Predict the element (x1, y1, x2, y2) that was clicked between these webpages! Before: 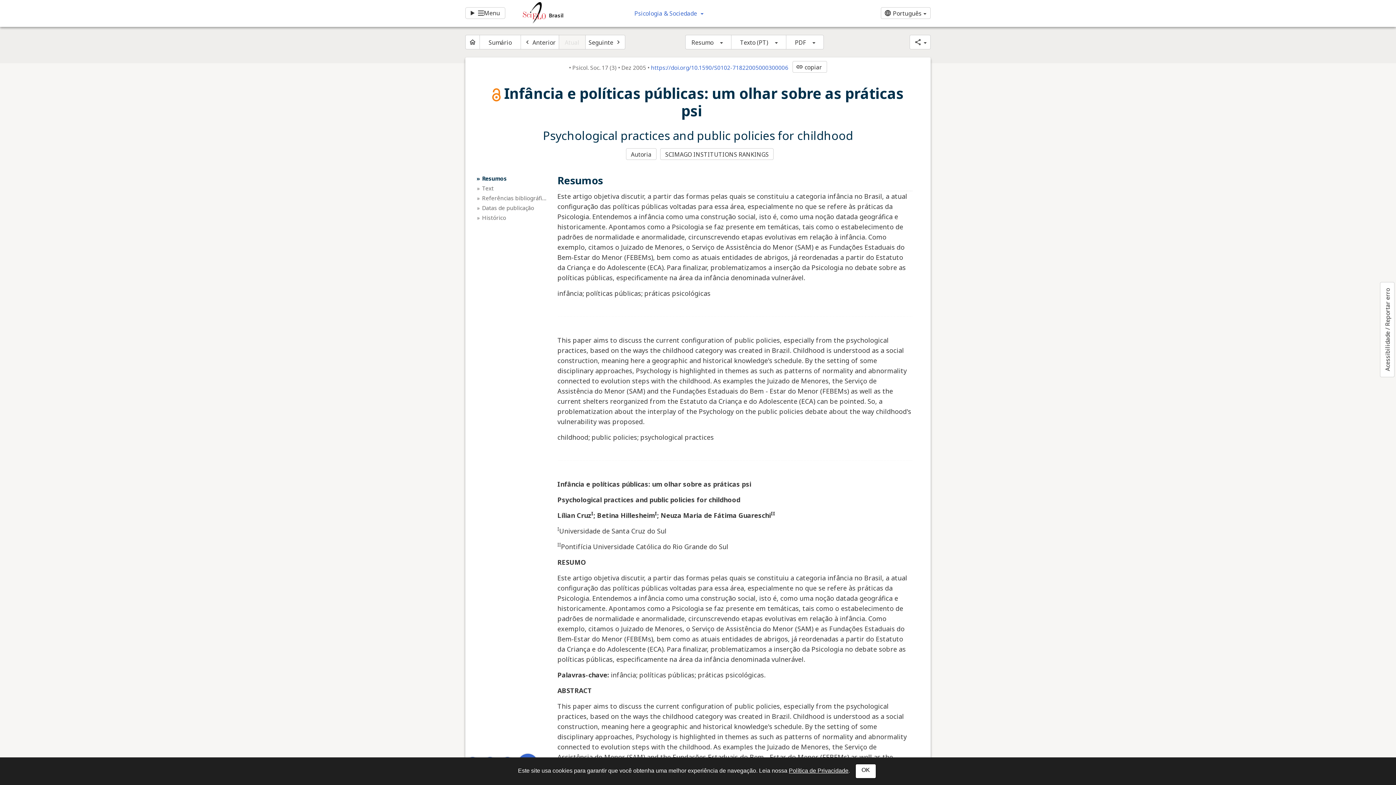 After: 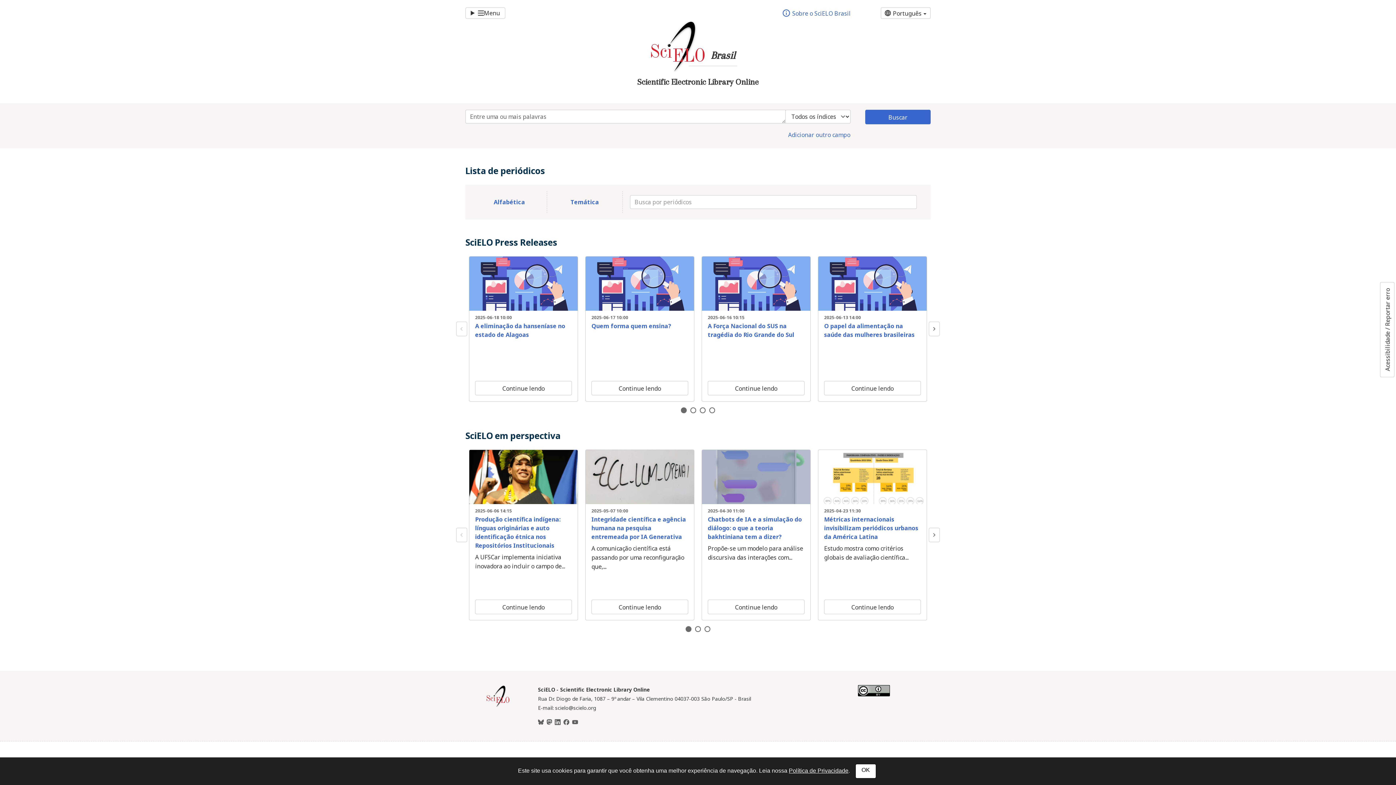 Action: label: Brasil bbox: (505, 18, 546, 26)